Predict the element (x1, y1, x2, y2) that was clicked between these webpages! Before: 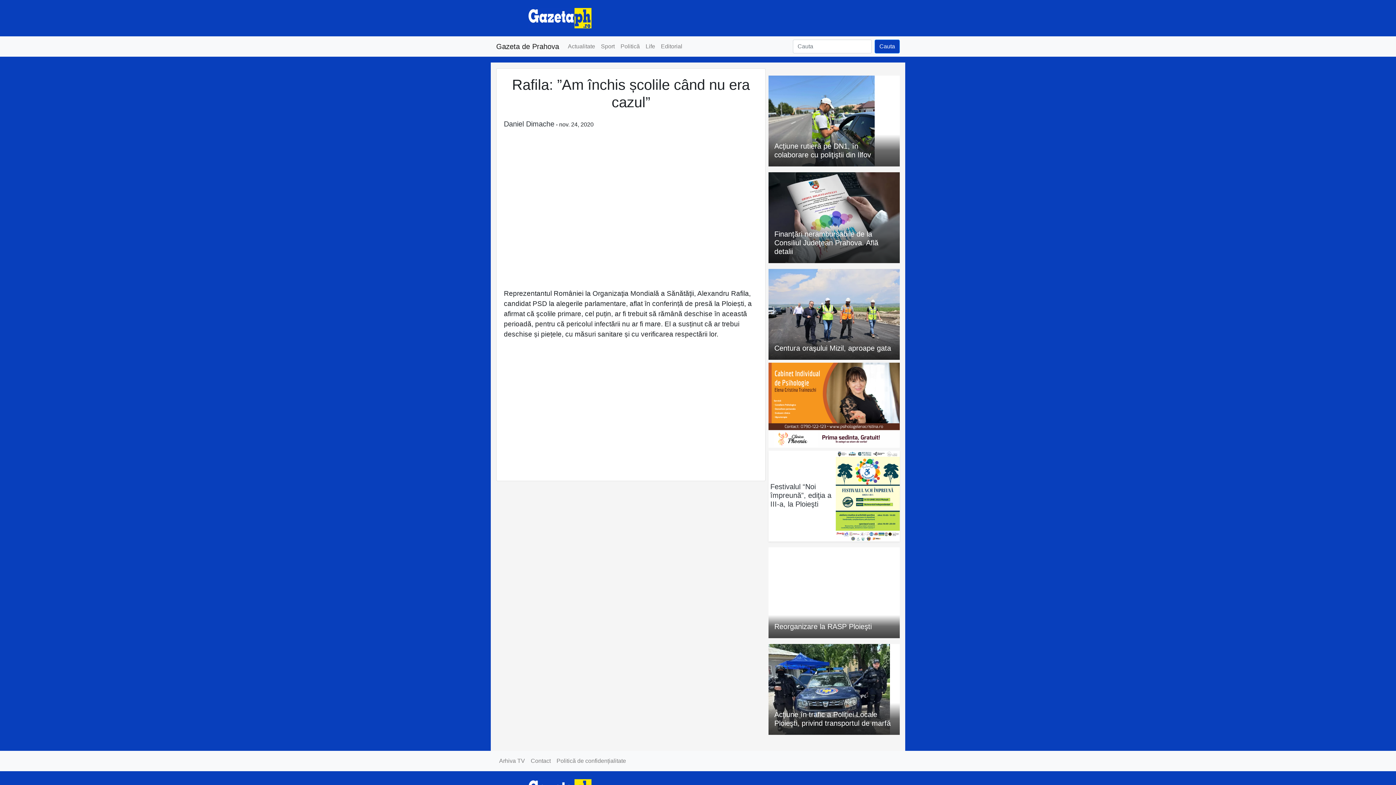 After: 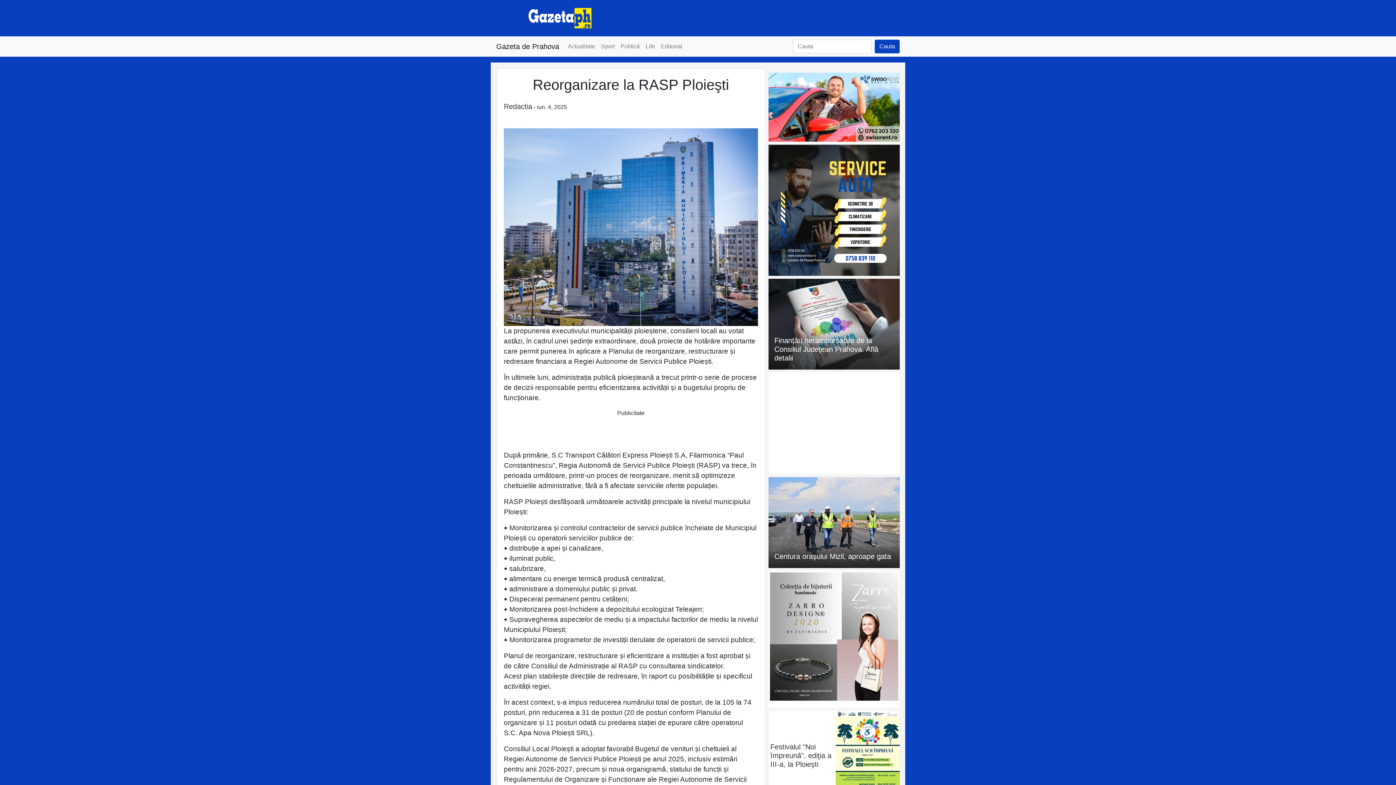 Action: bbox: (768, 589, 850, 595)